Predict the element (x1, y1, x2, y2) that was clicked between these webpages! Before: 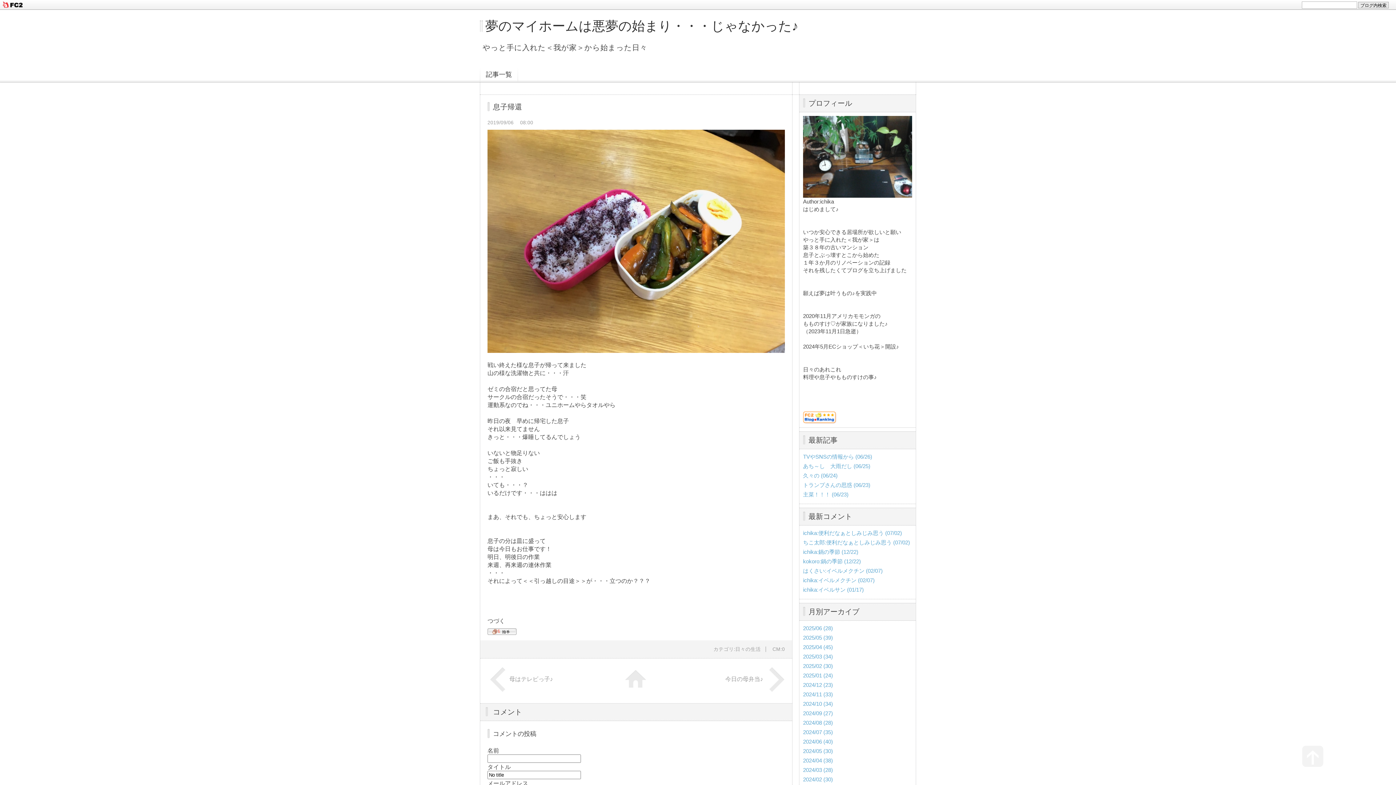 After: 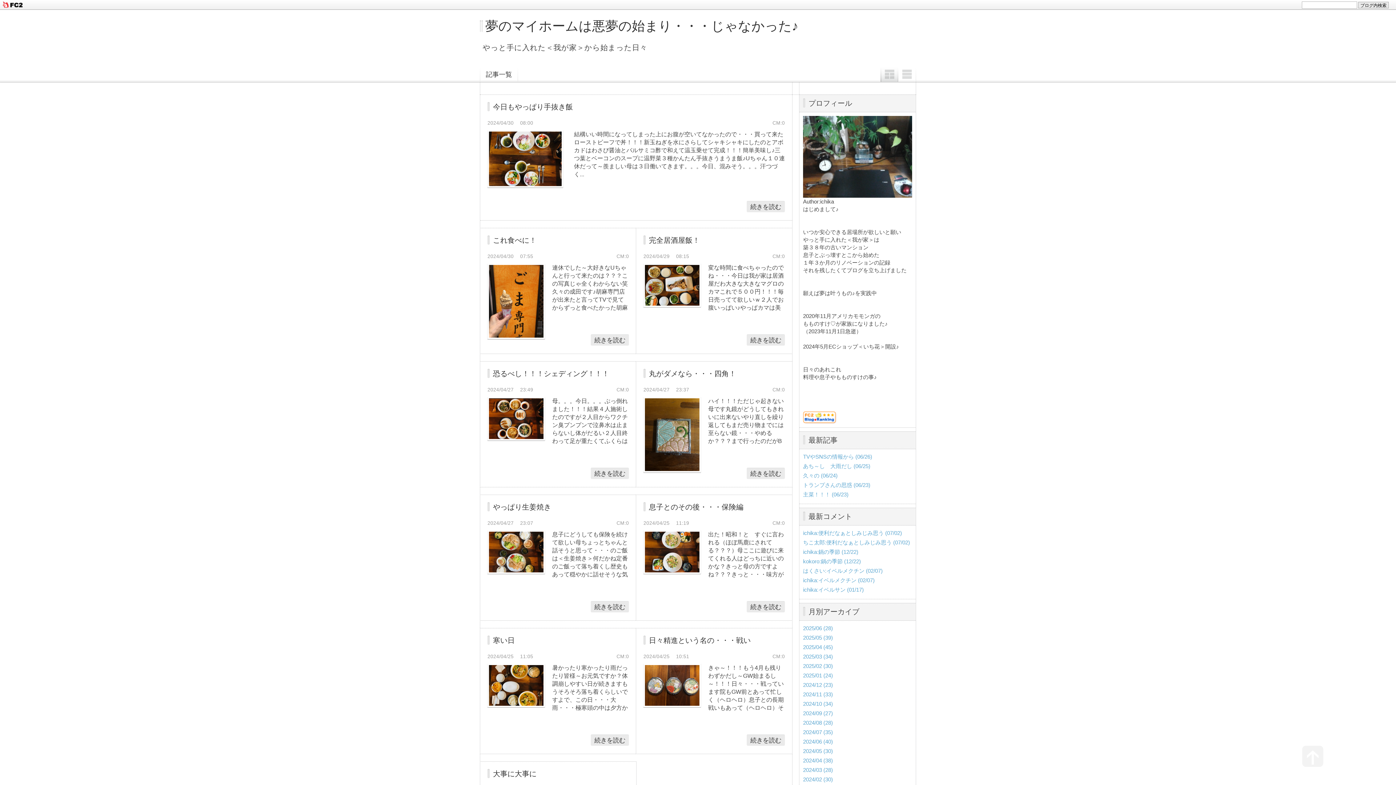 Action: label: 2024/04 (38) bbox: (803, 757, 833, 764)